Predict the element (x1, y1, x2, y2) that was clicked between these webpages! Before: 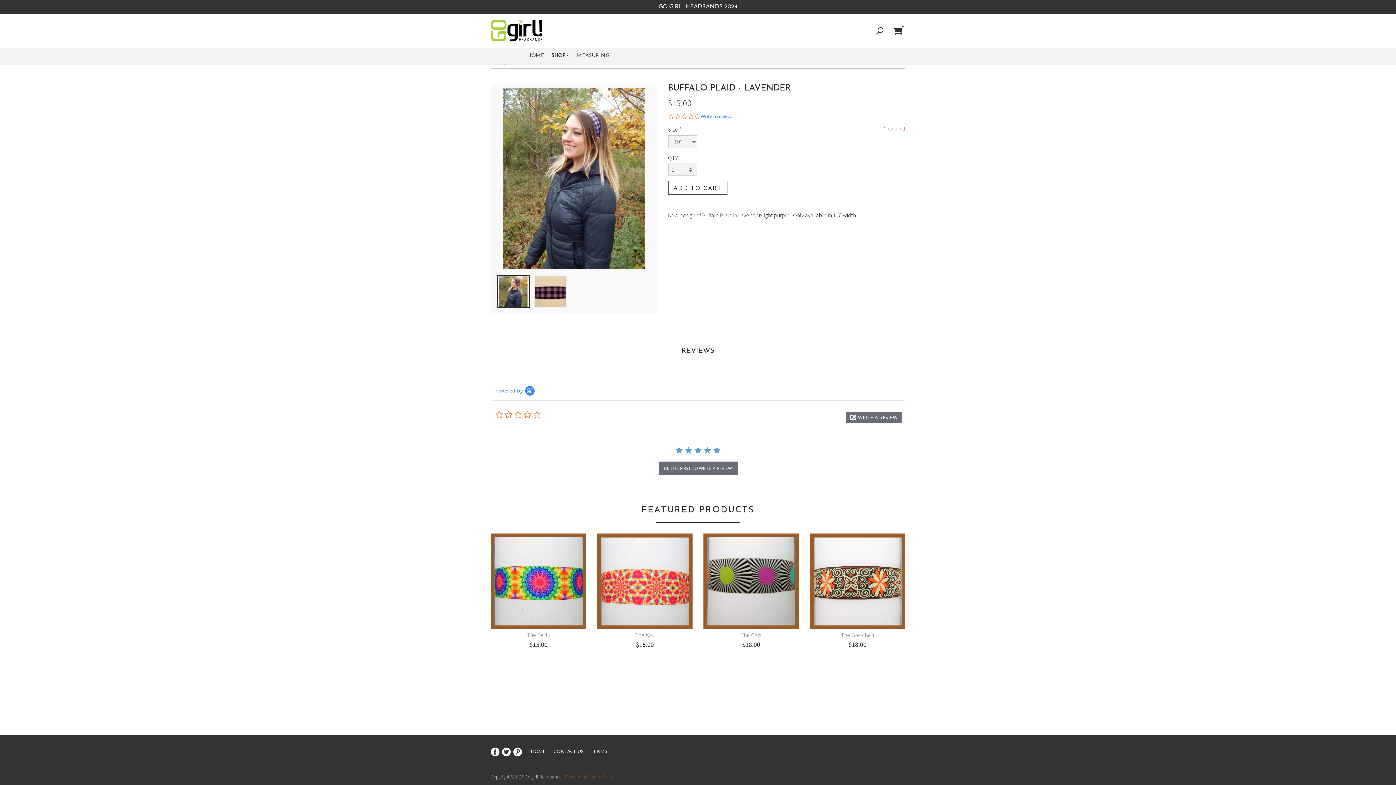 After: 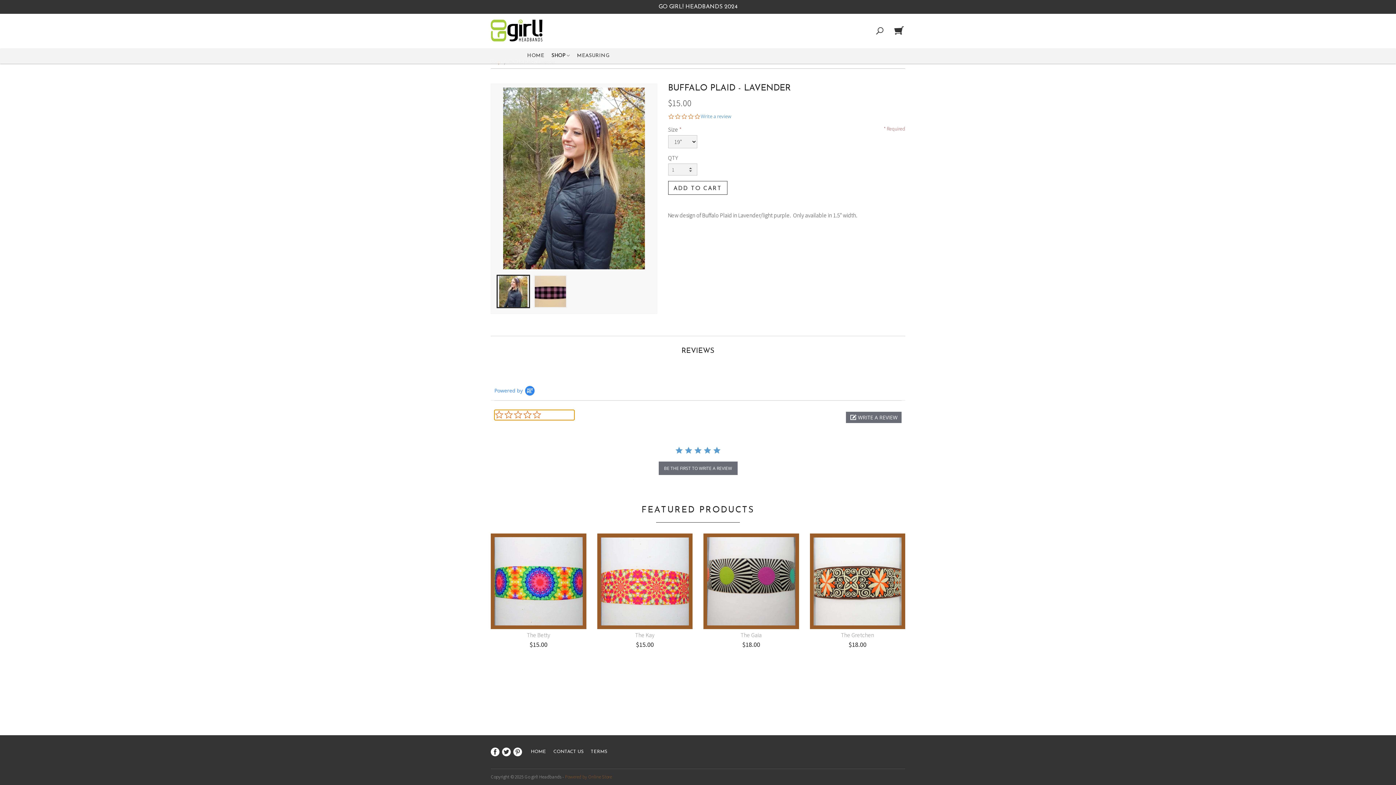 Action: label: Write a review bbox: (700, 113, 731, 119)